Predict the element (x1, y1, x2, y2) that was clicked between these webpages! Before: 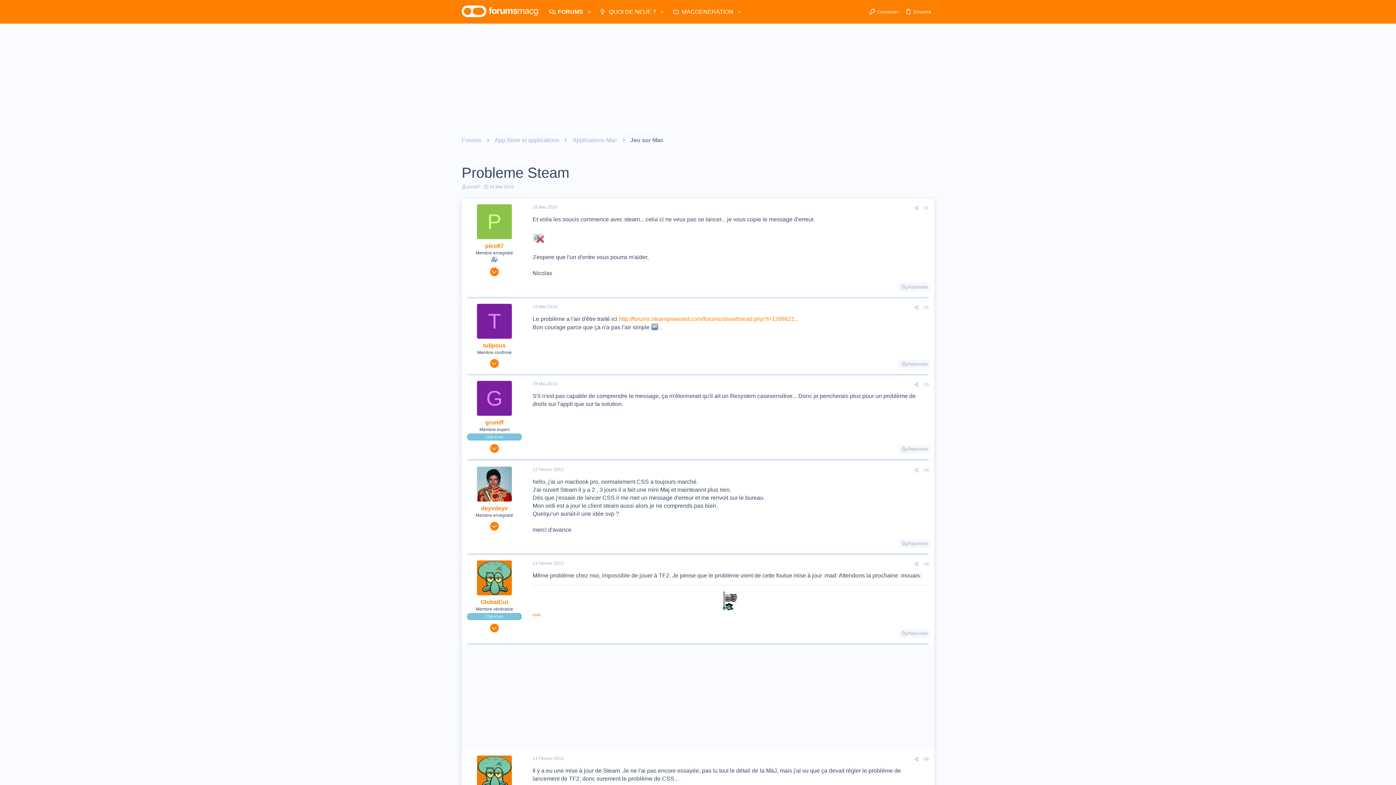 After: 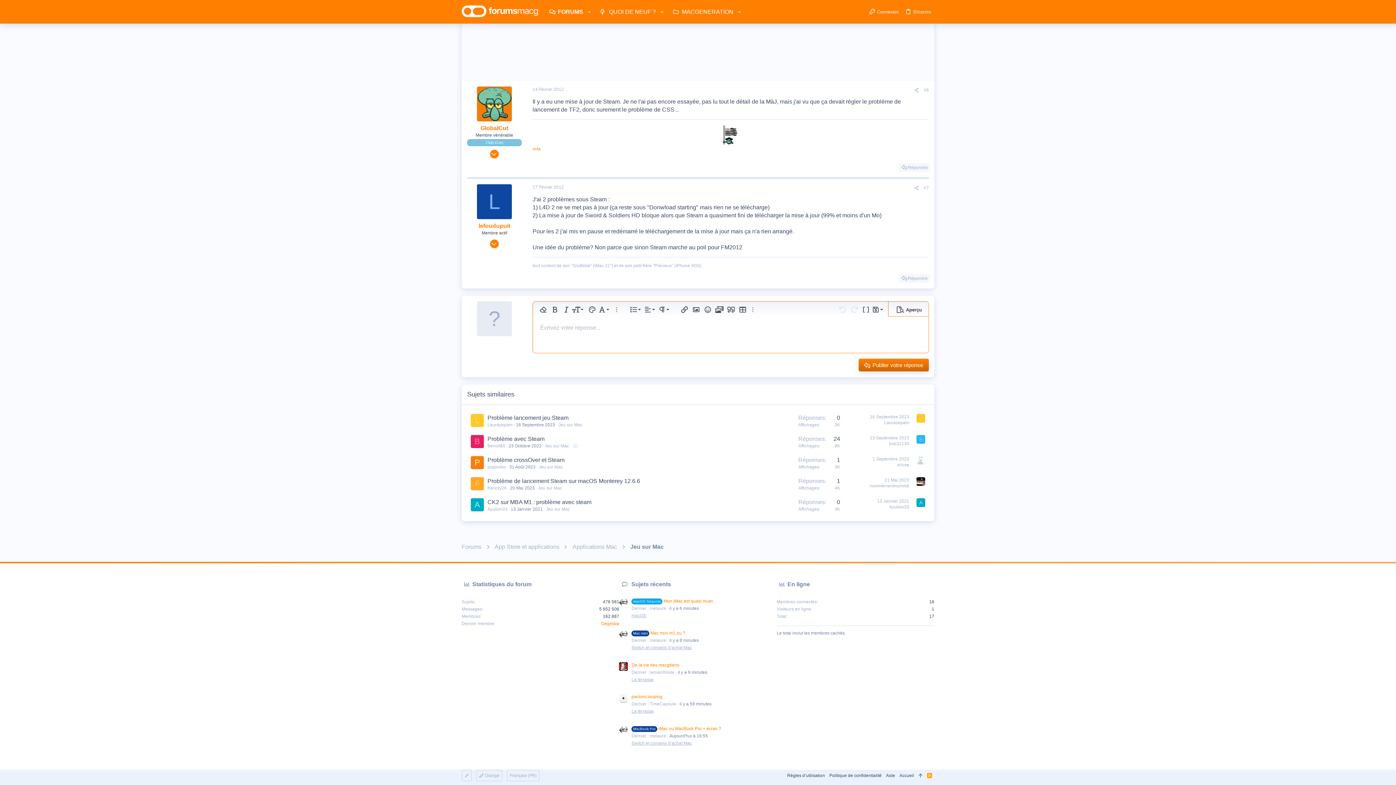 Action: bbox: (898, 539, 930, 548) label: Répondre